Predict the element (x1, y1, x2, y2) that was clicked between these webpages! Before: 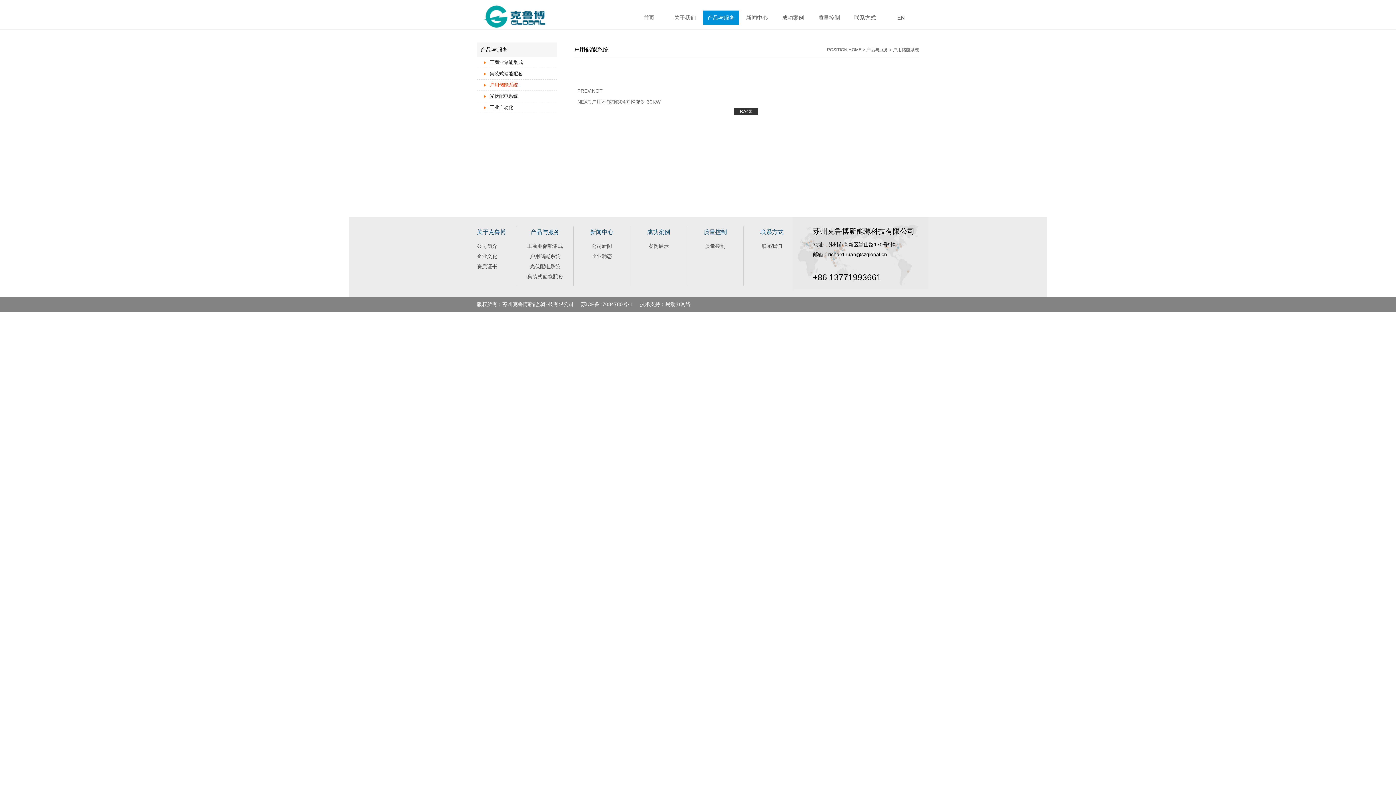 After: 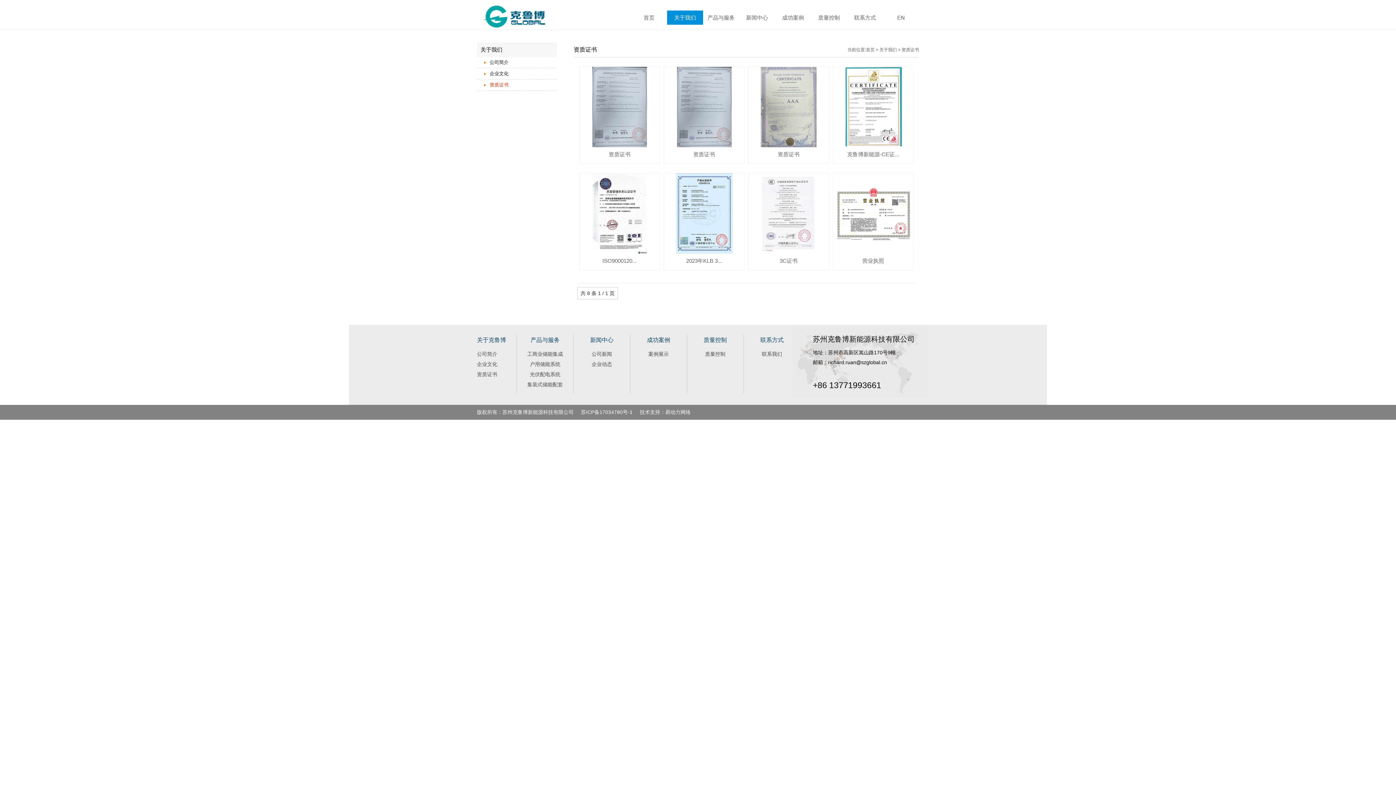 Action: label: 资质证书 bbox: (477, 263, 497, 269)